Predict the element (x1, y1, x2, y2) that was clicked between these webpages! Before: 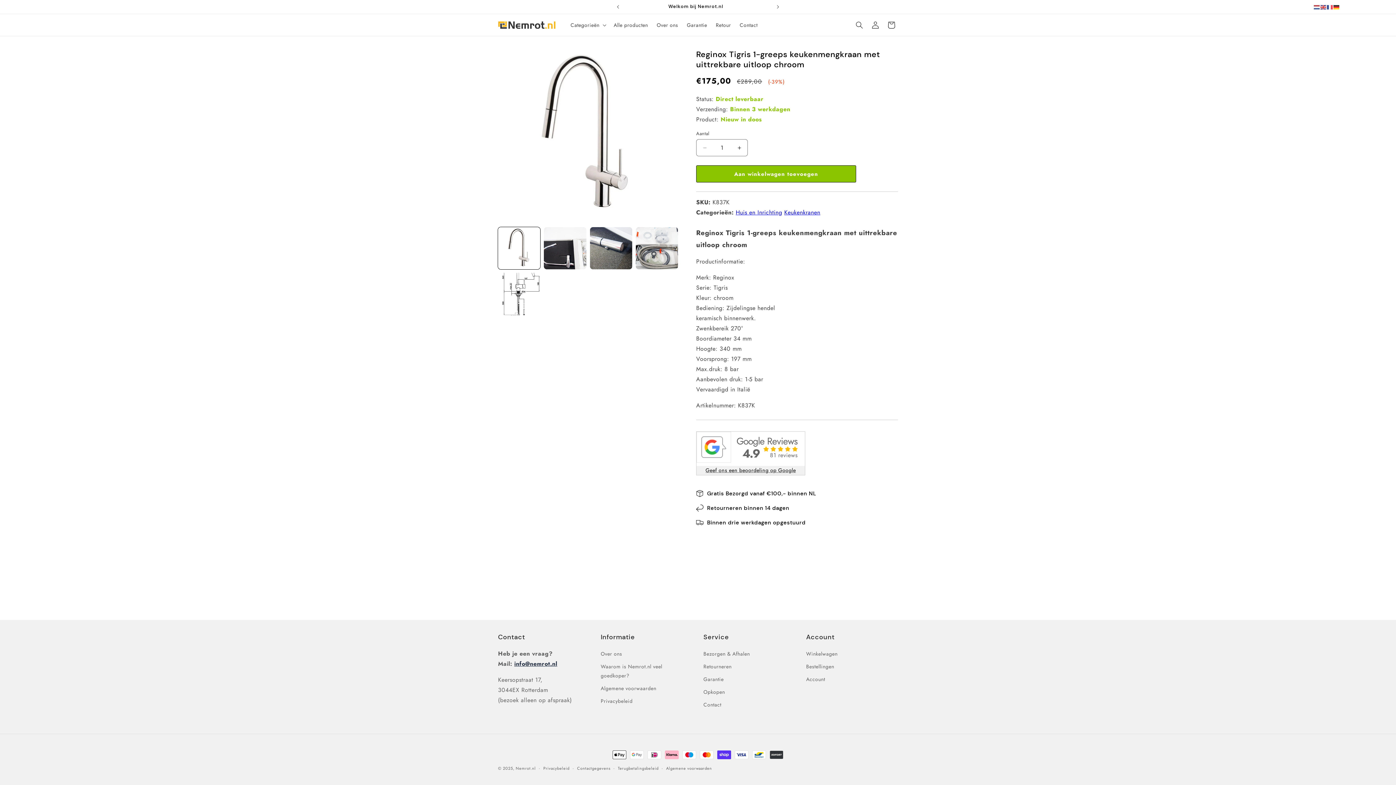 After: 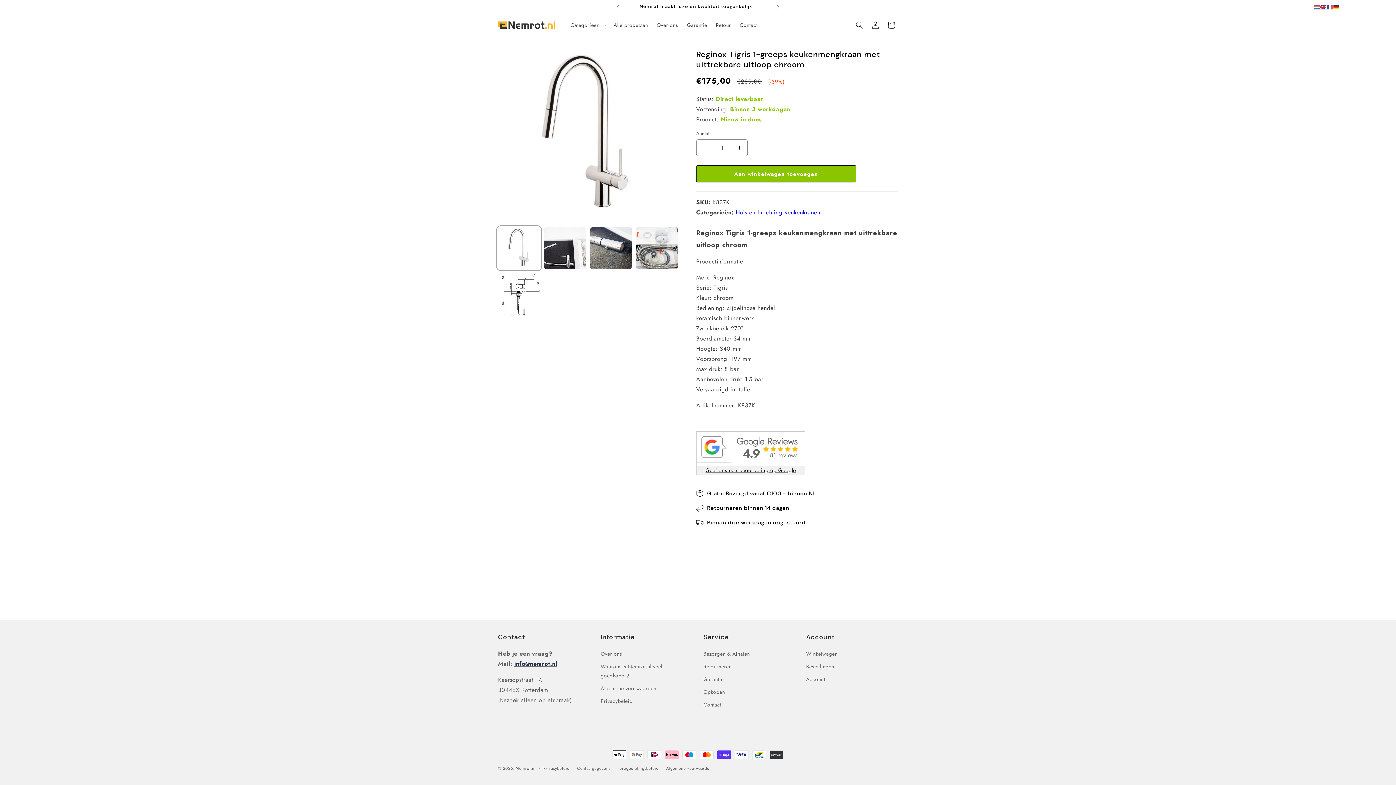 Action: bbox: (498, 227, 540, 269) label: Afbeelding 1 laden in gallery-weergave